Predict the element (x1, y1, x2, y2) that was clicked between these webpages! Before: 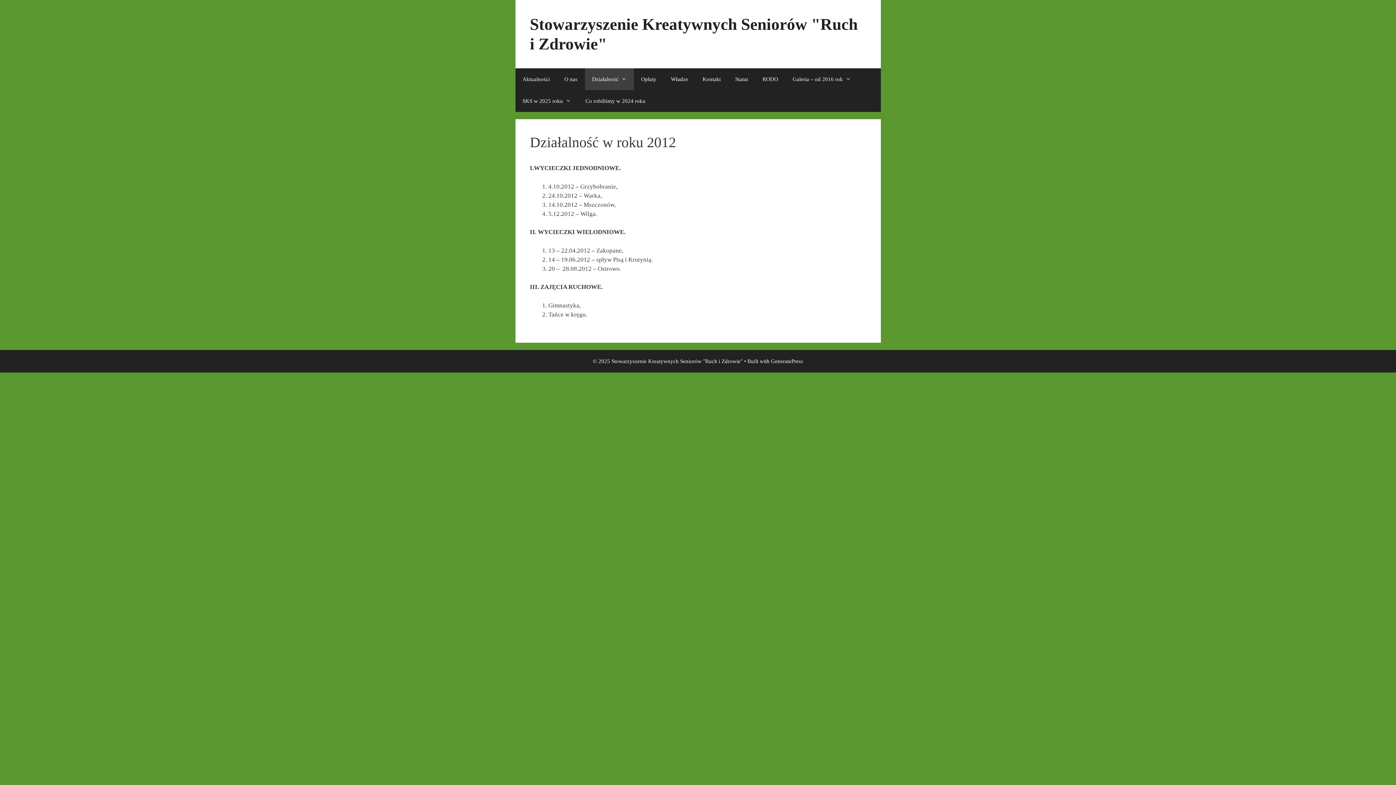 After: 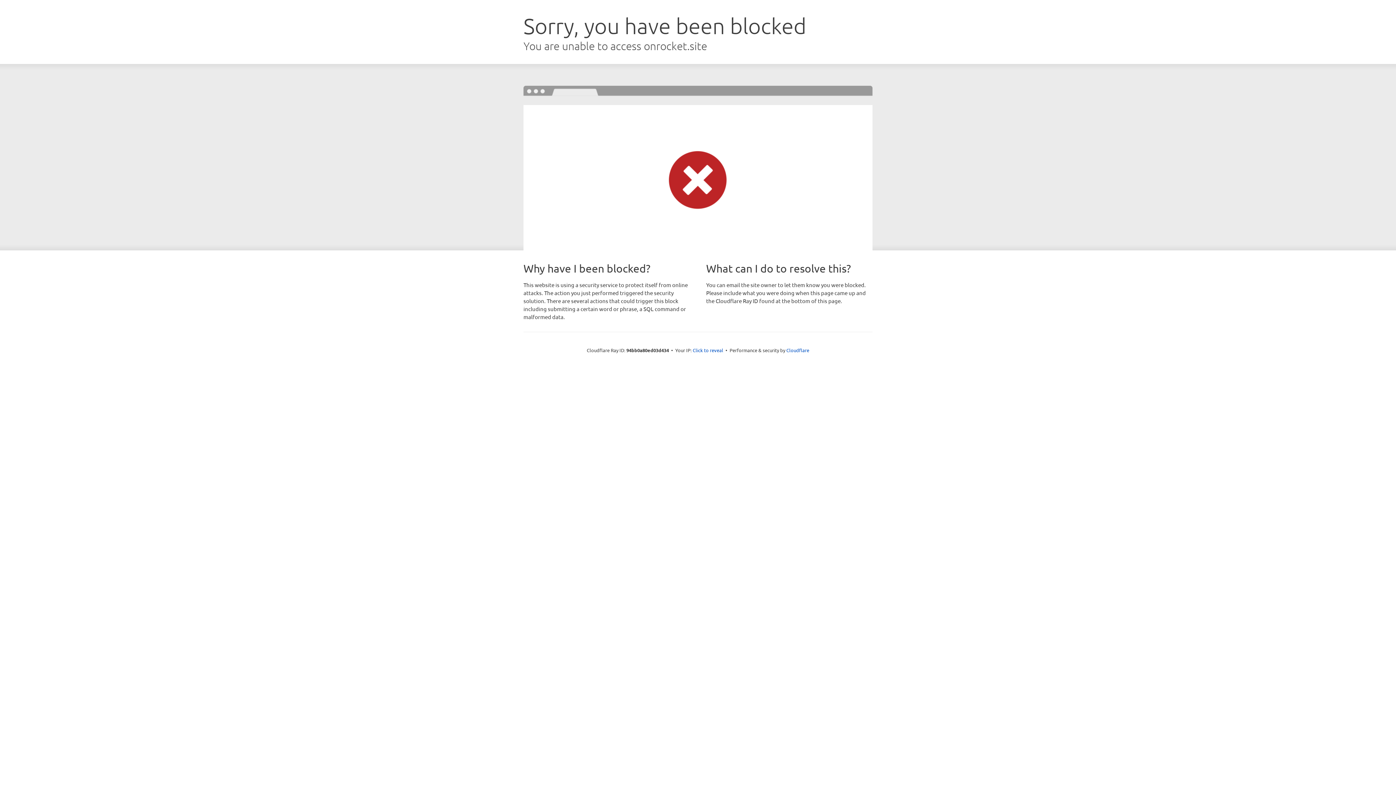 Action: bbox: (771, 358, 803, 364) label: GeneratePress